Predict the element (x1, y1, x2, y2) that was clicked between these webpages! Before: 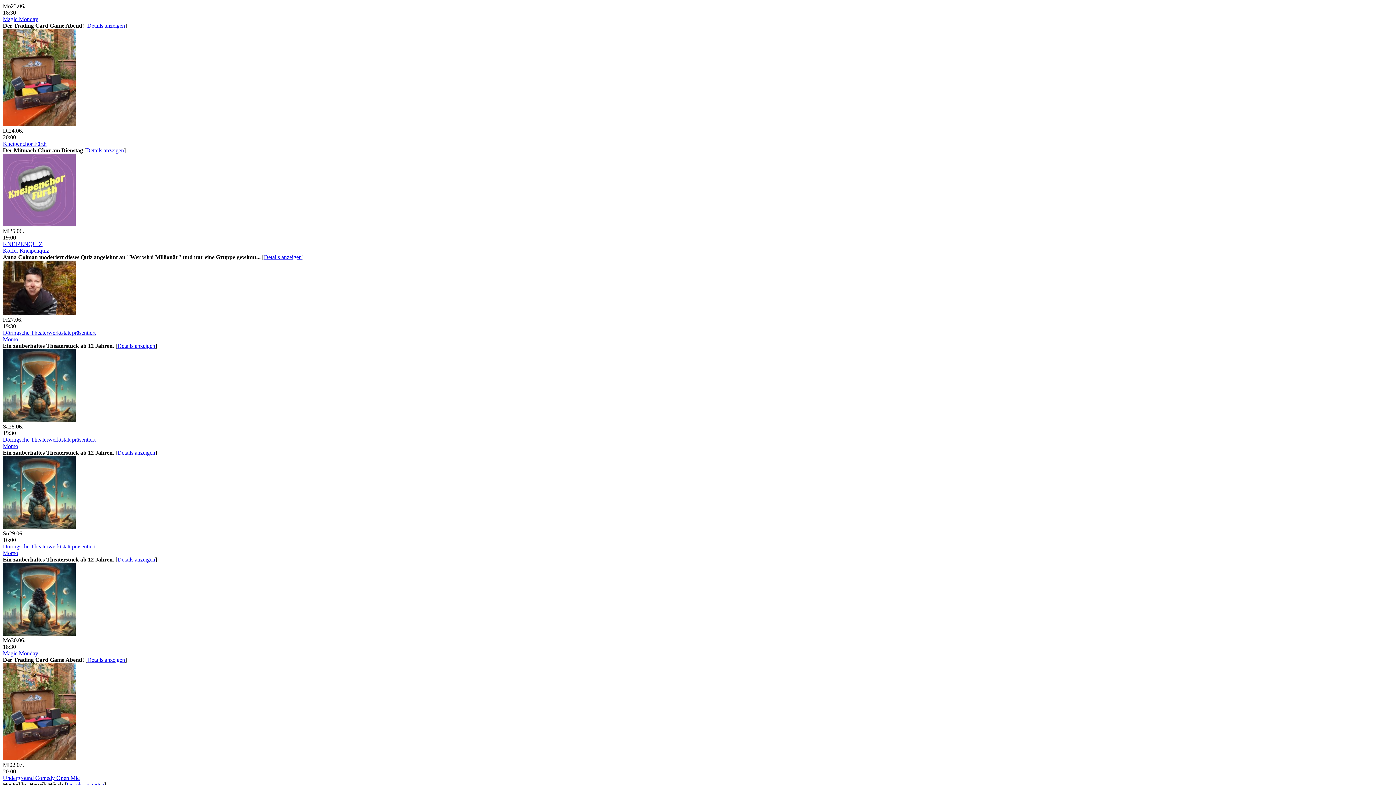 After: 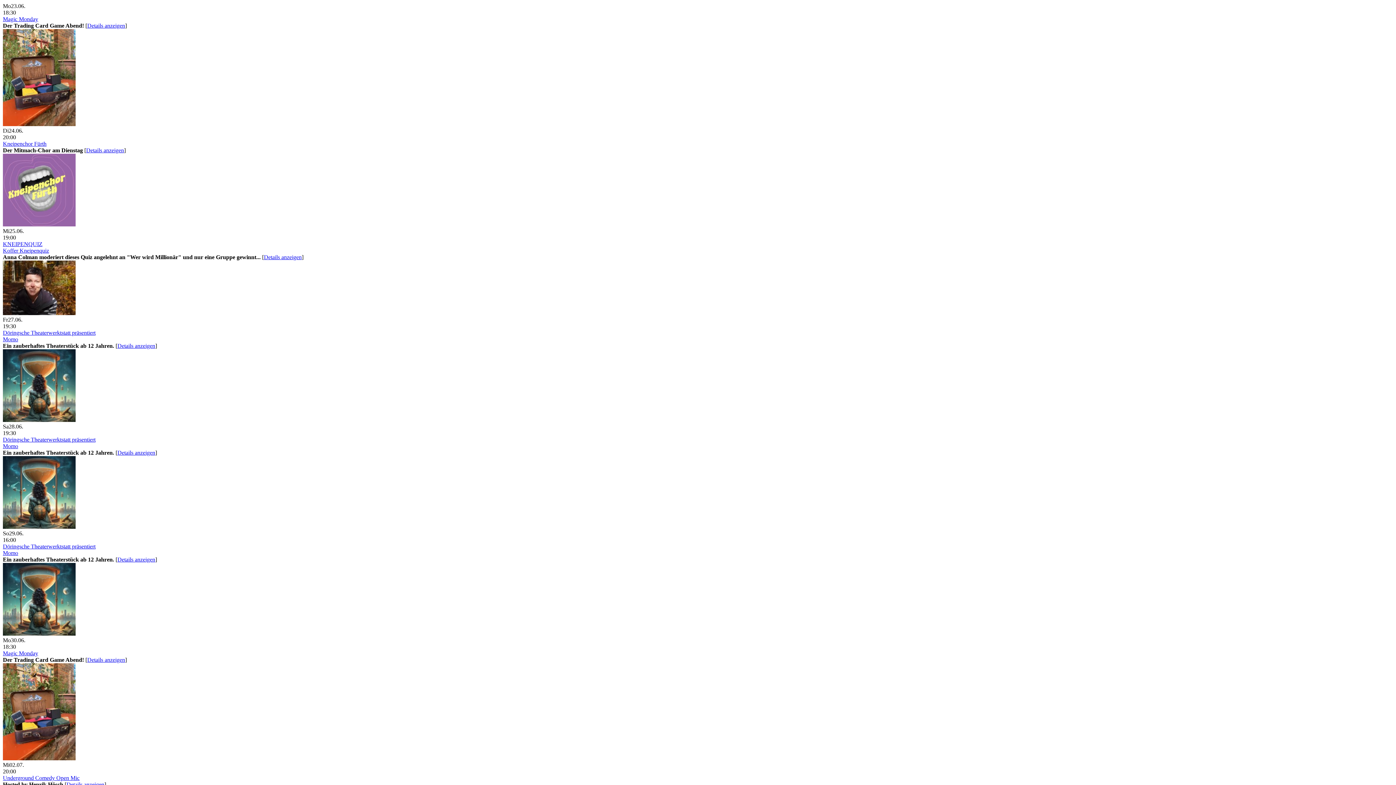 Action: label: Details anzeigen bbox: (117, 449, 155, 456)